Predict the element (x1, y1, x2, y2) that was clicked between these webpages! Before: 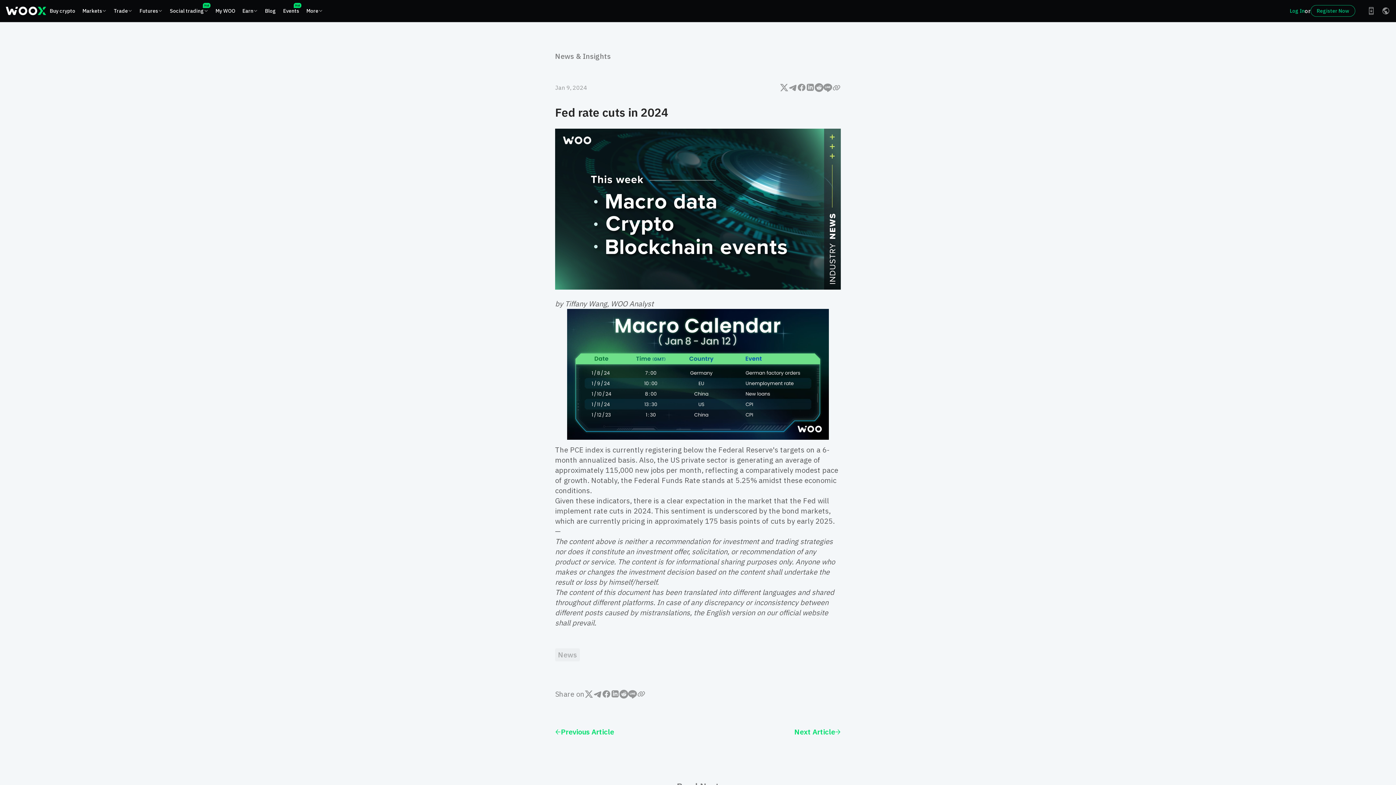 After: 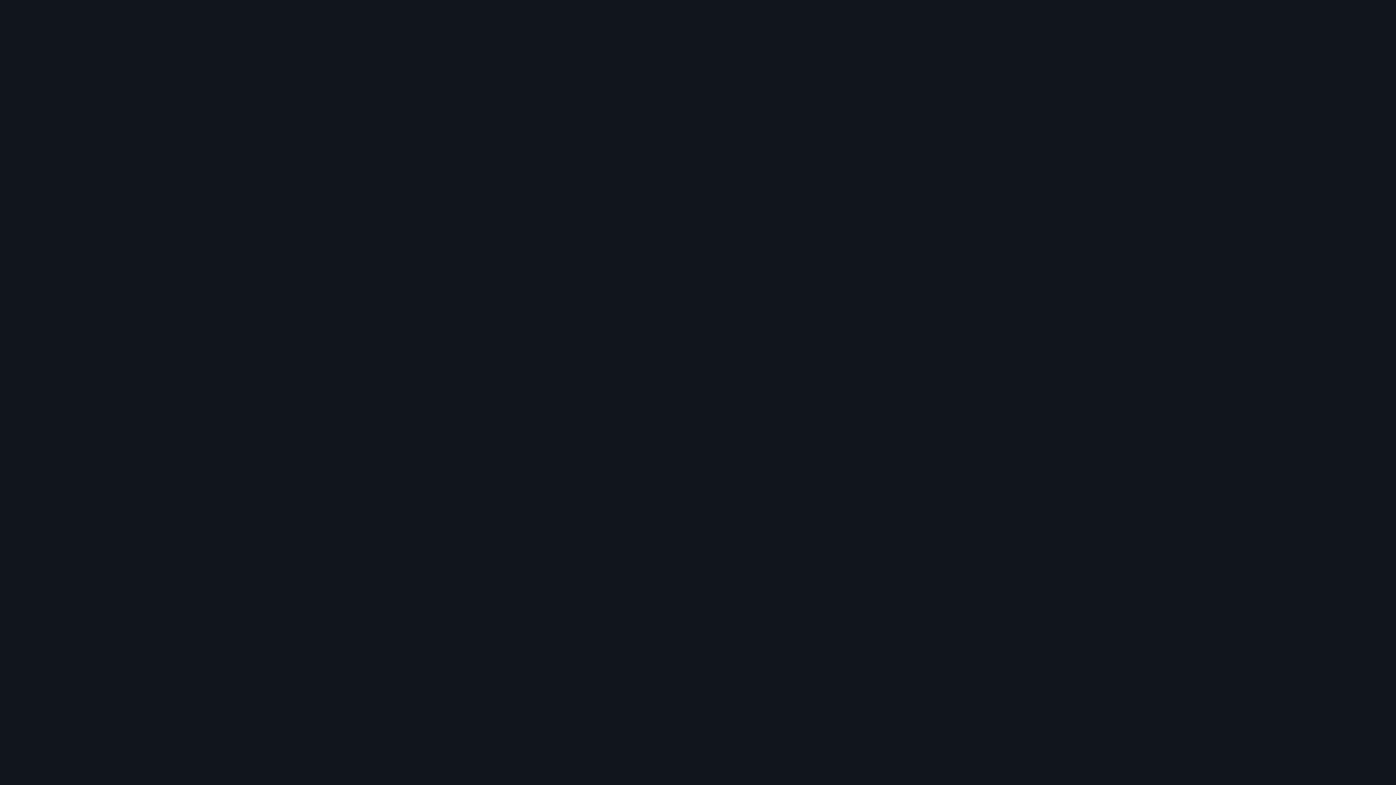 Action: label: Events
Hot bbox: (279, 0, 302, 21)